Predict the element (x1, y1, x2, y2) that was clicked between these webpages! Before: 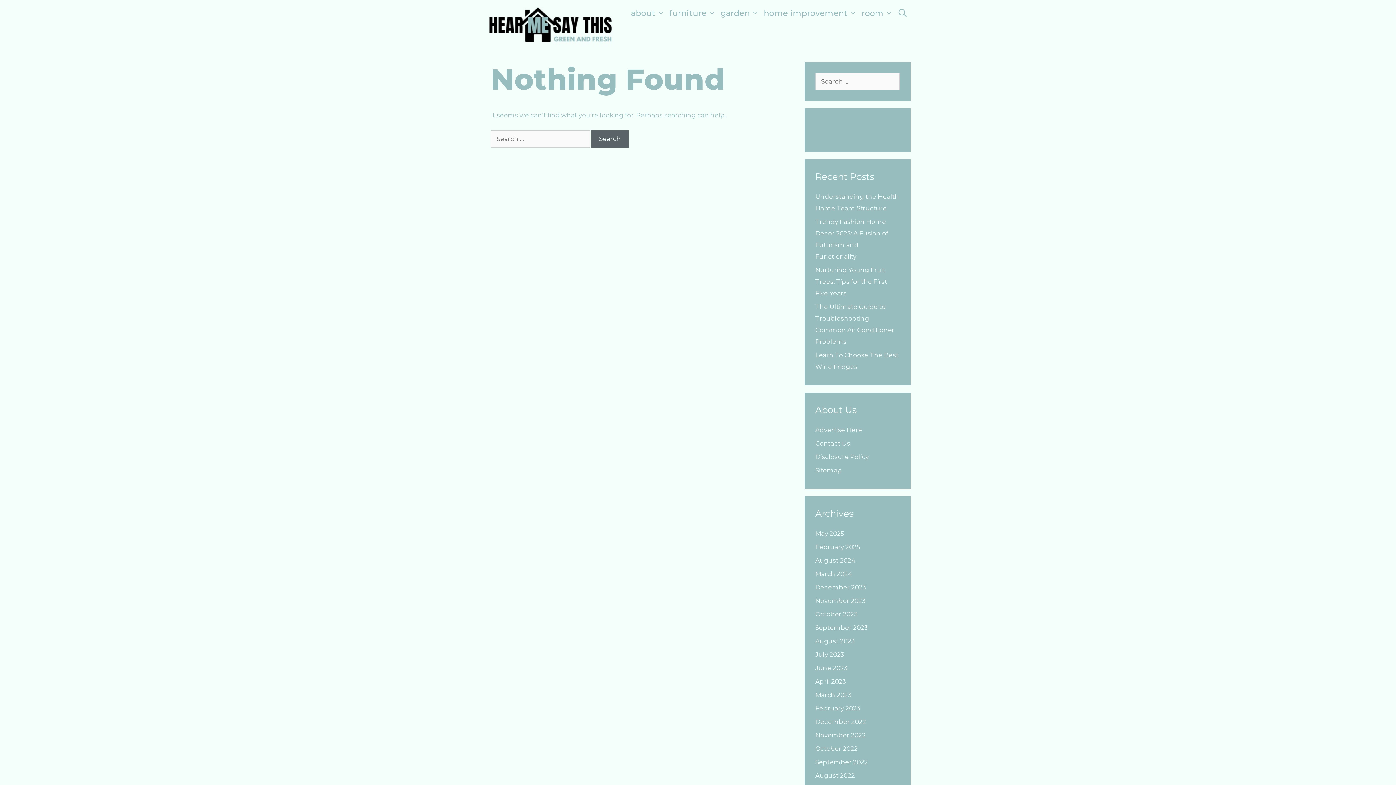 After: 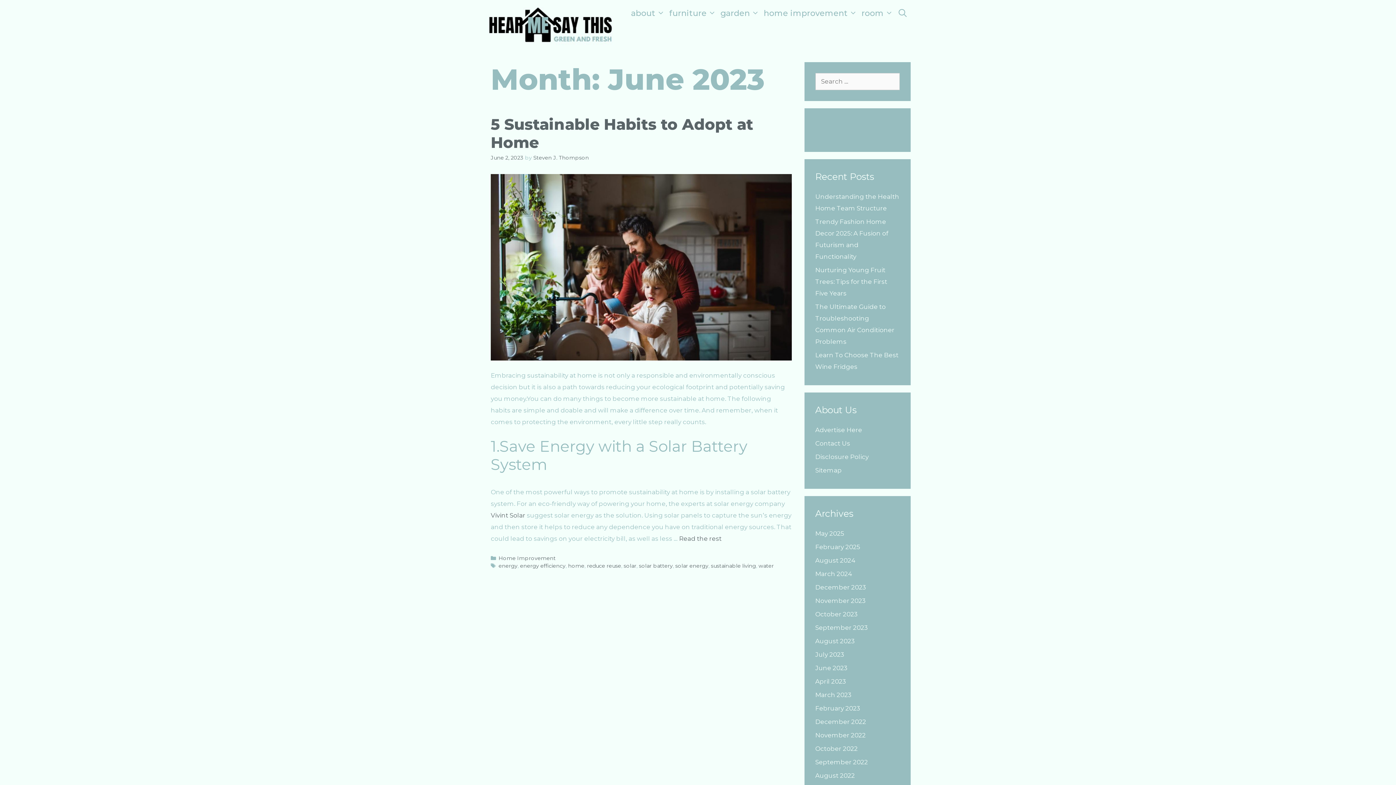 Action: bbox: (815, 664, 847, 672) label: June 2023